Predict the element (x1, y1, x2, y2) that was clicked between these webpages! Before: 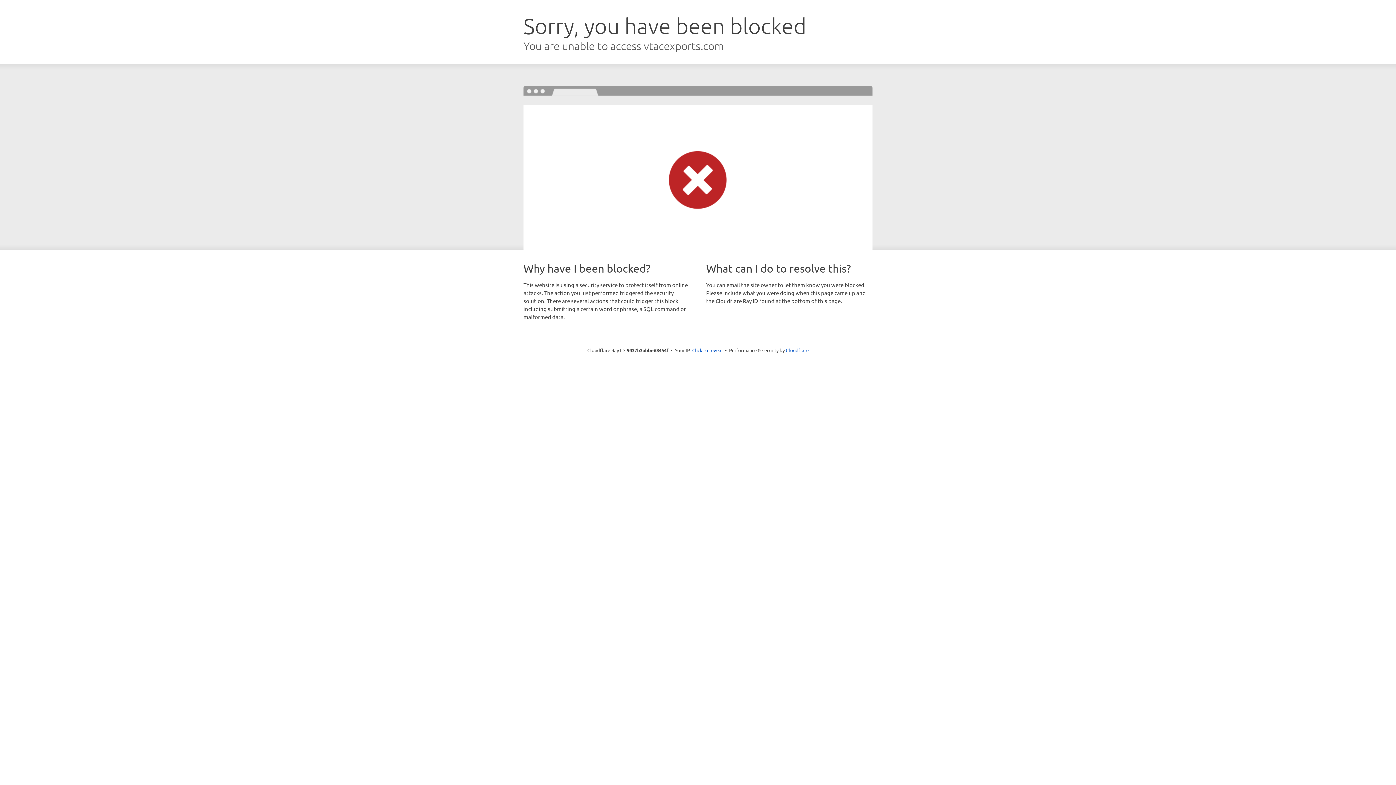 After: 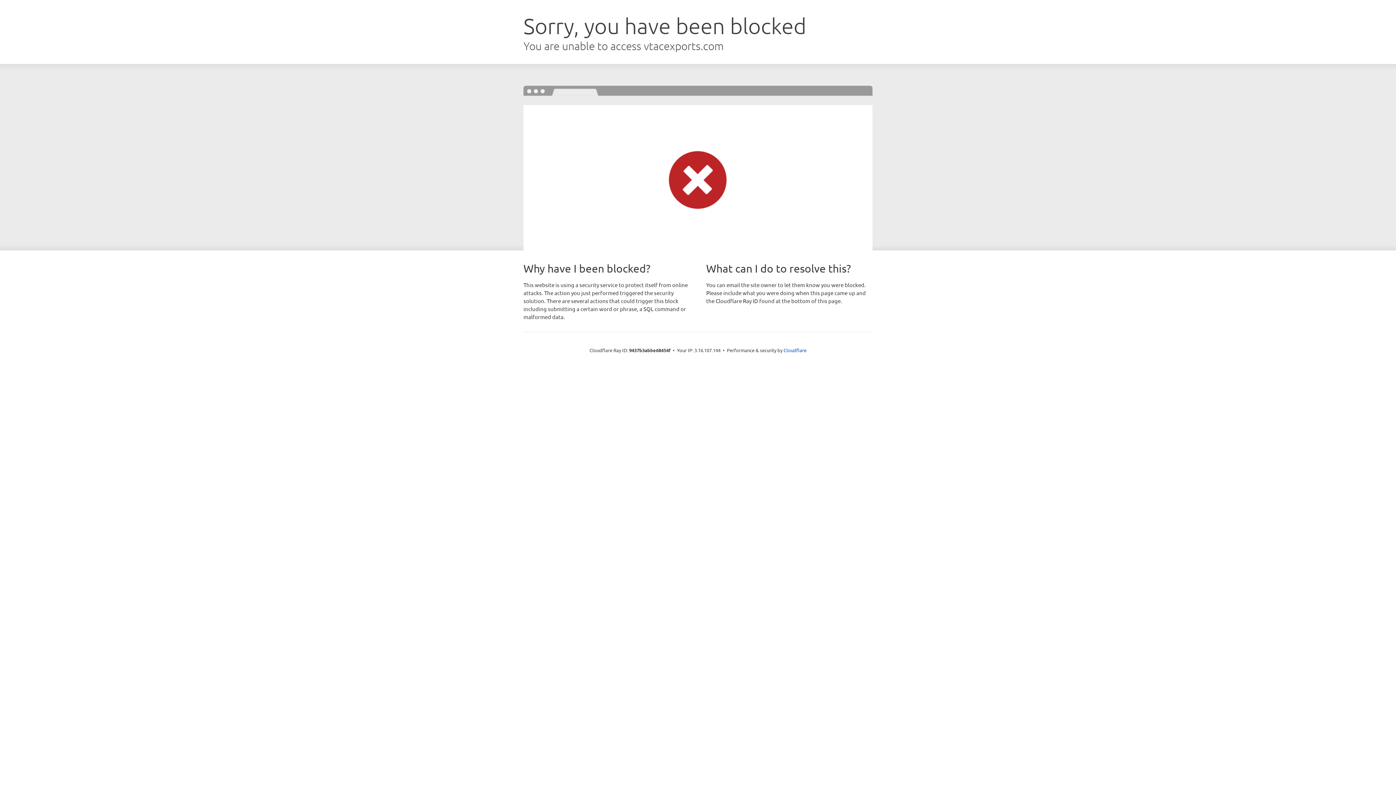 Action: bbox: (692, 346, 722, 353) label: Click to reveal